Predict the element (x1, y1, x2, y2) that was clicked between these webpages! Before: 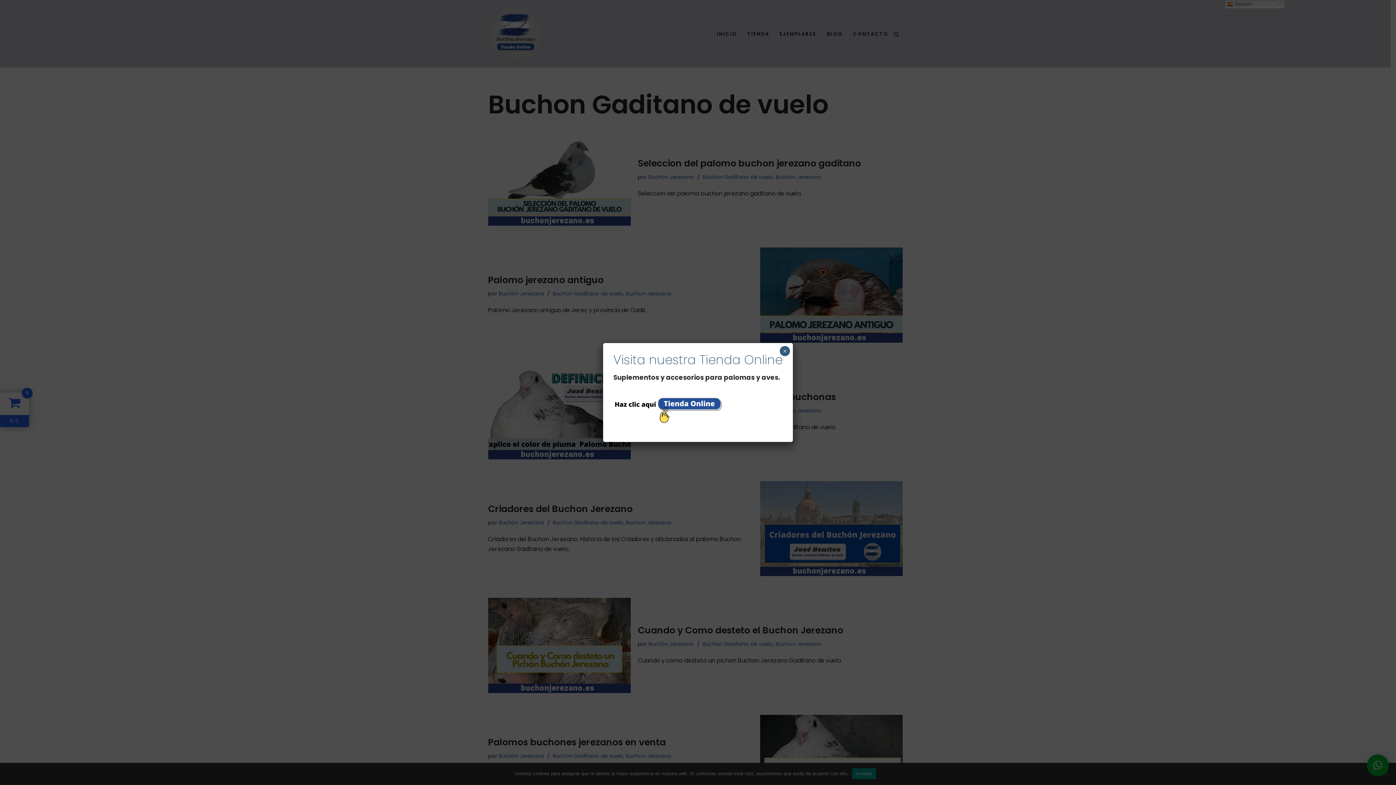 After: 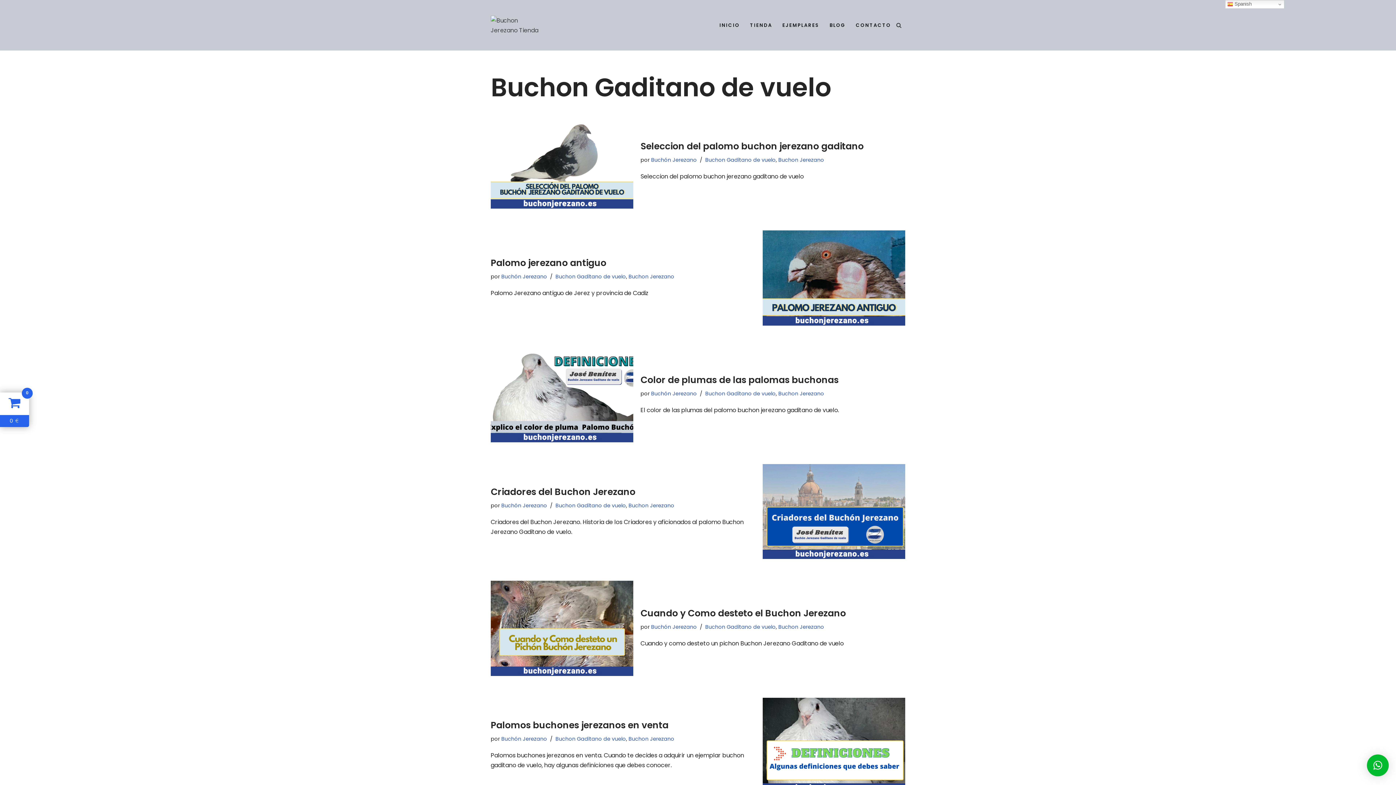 Action: label: Cerrar bbox: (780, 346, 790, 356)